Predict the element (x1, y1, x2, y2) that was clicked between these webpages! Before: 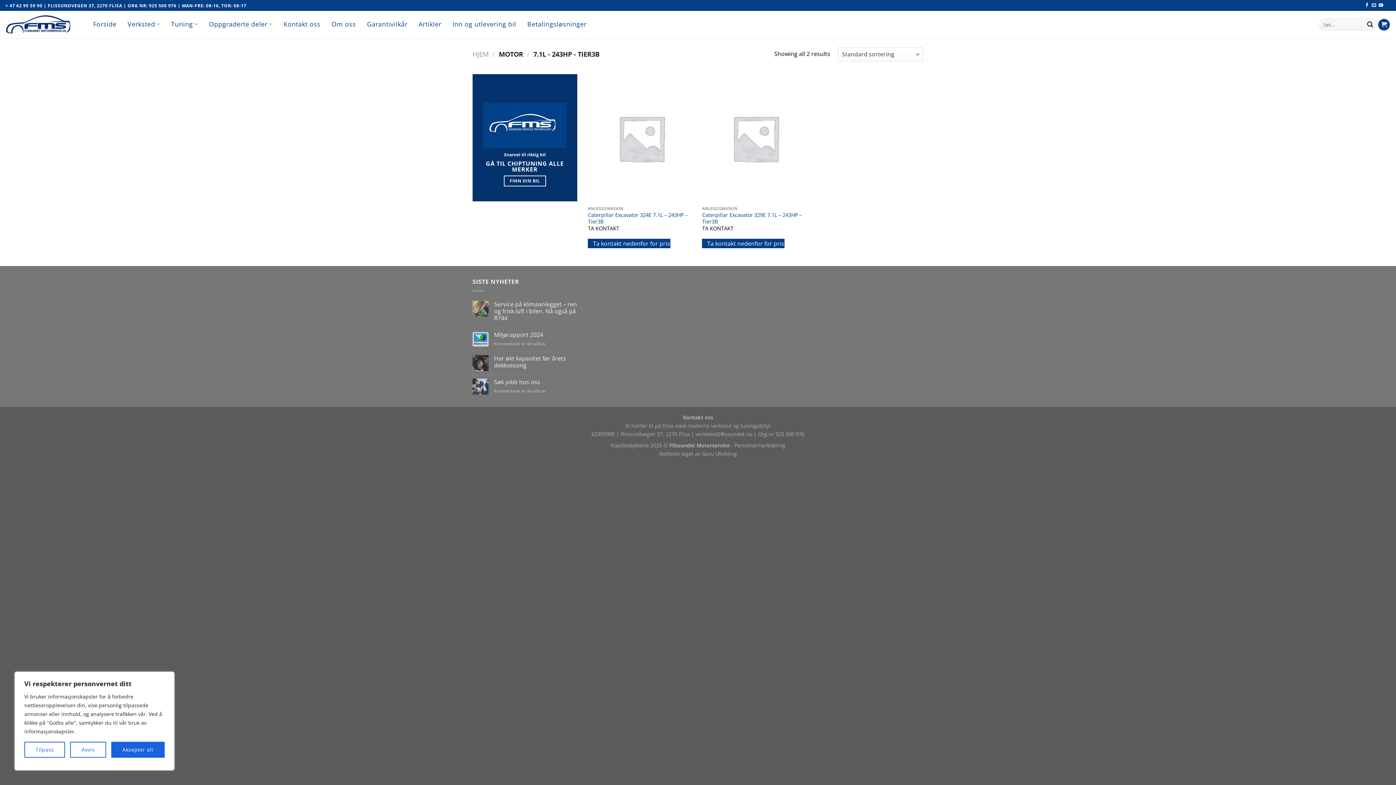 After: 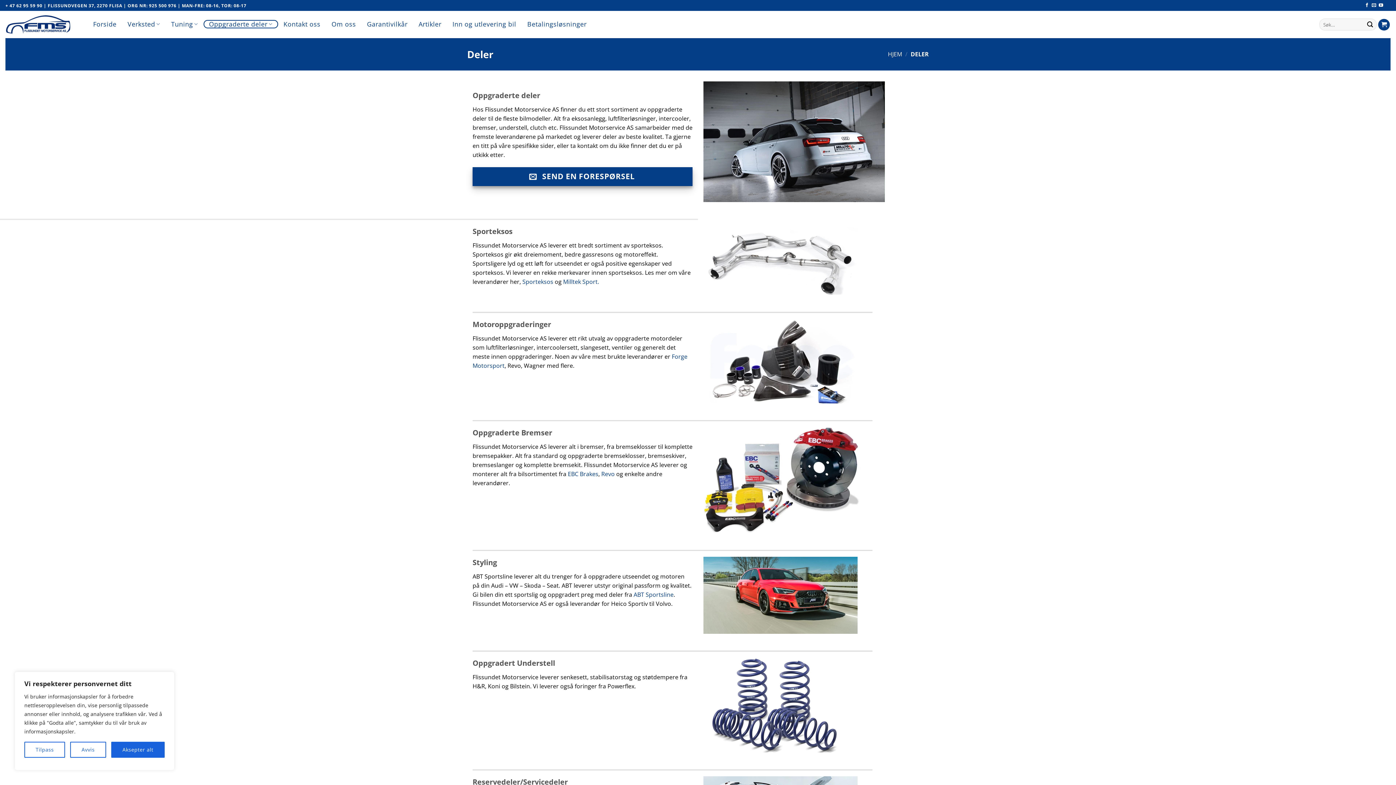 Action: label: Oppgraderte deler bbox: (203, 19, 278, 28)